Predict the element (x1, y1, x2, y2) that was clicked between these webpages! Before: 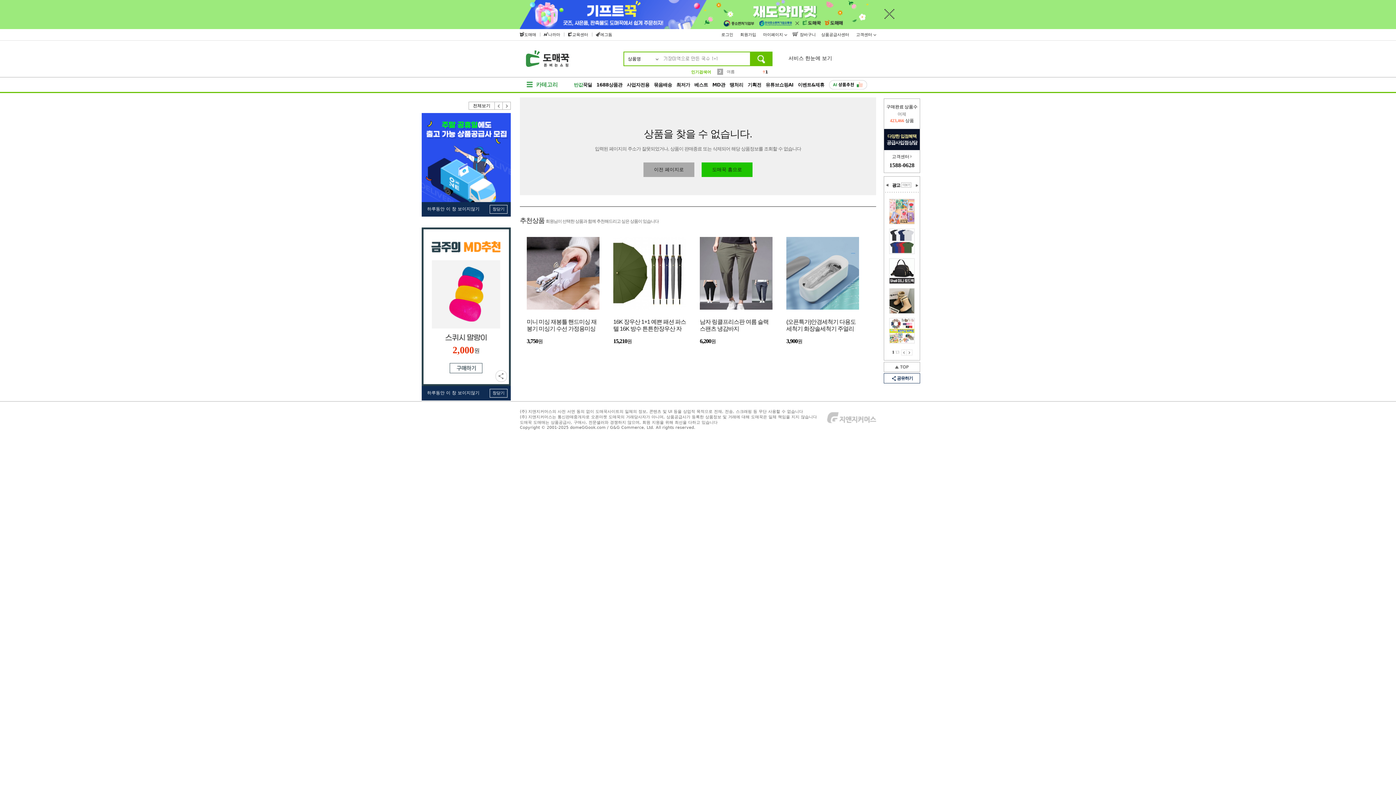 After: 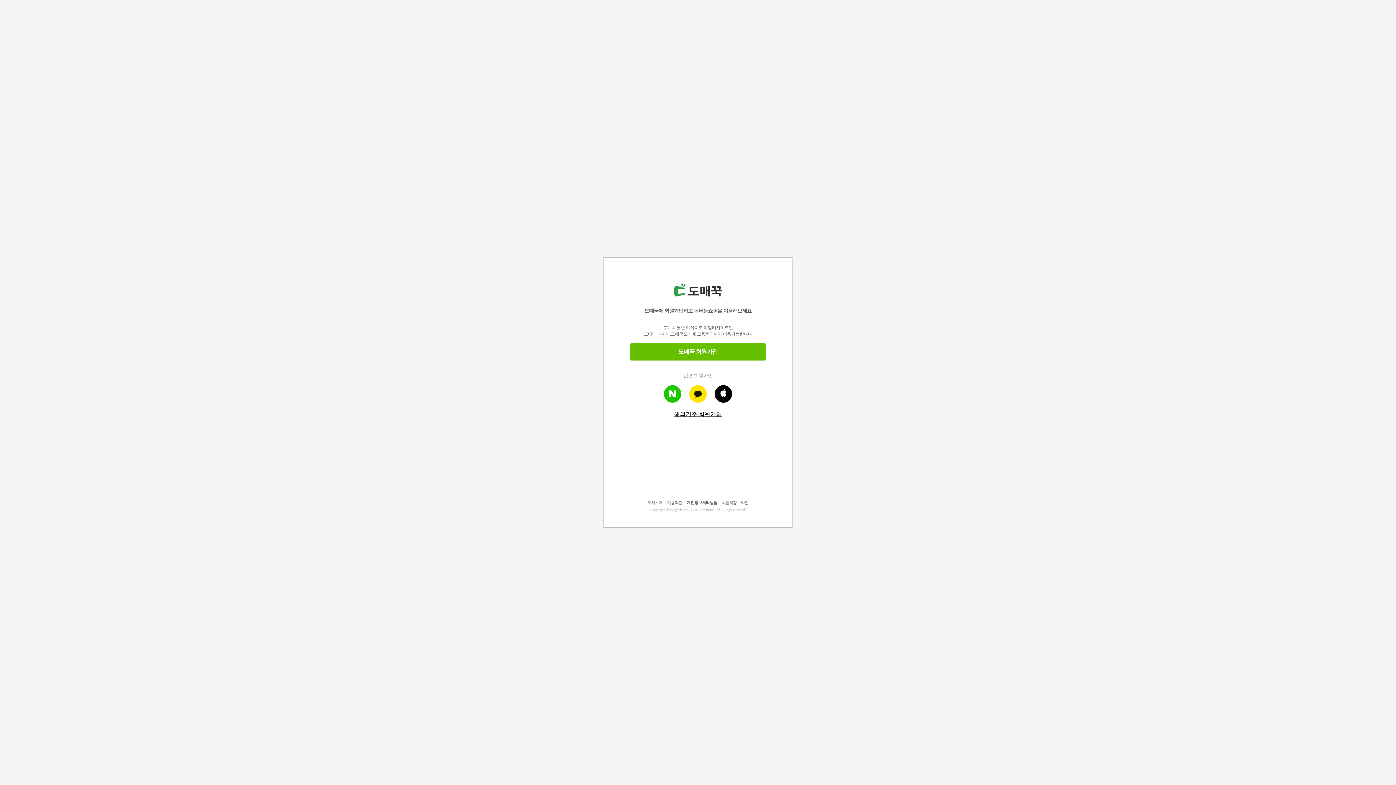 Action: label: 회원가입  bbox: (740, 32, 757, 37)